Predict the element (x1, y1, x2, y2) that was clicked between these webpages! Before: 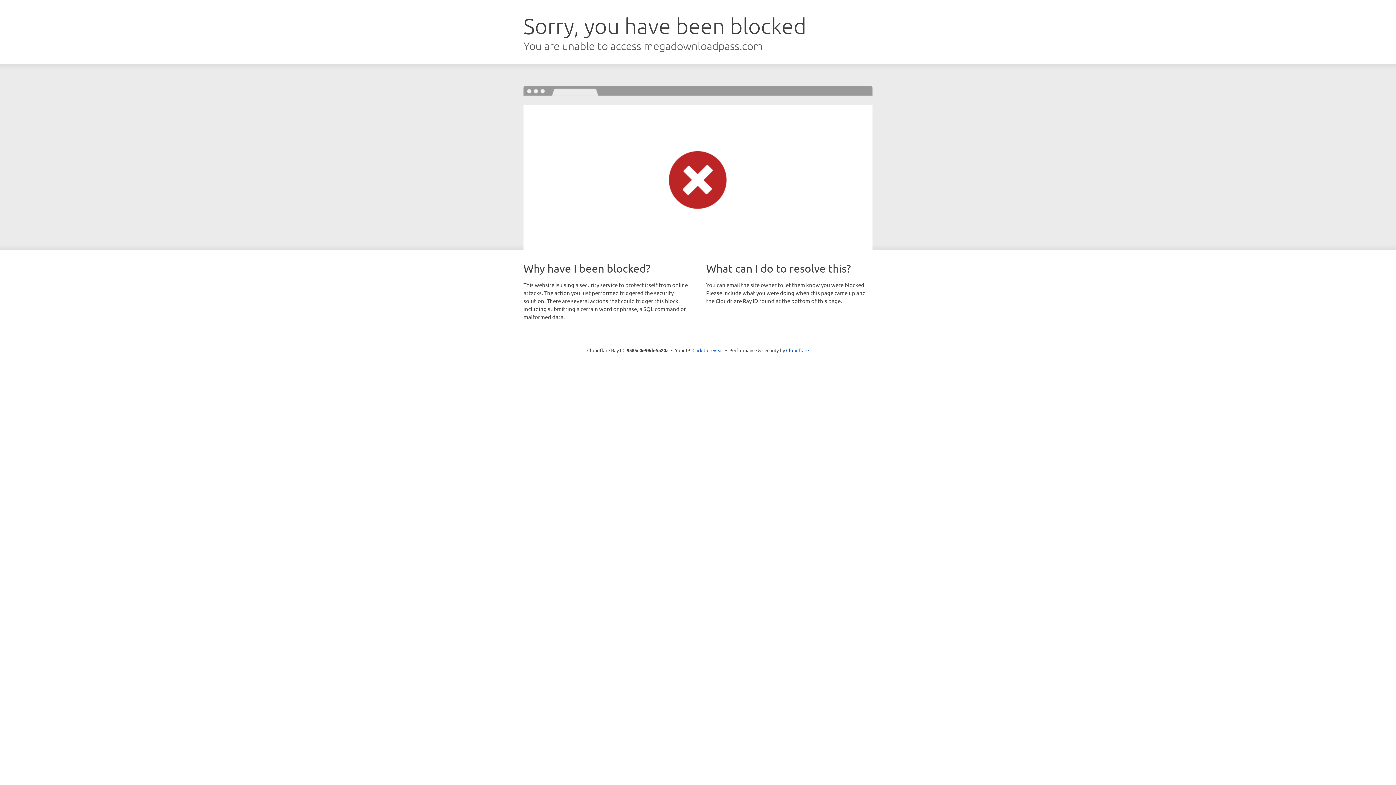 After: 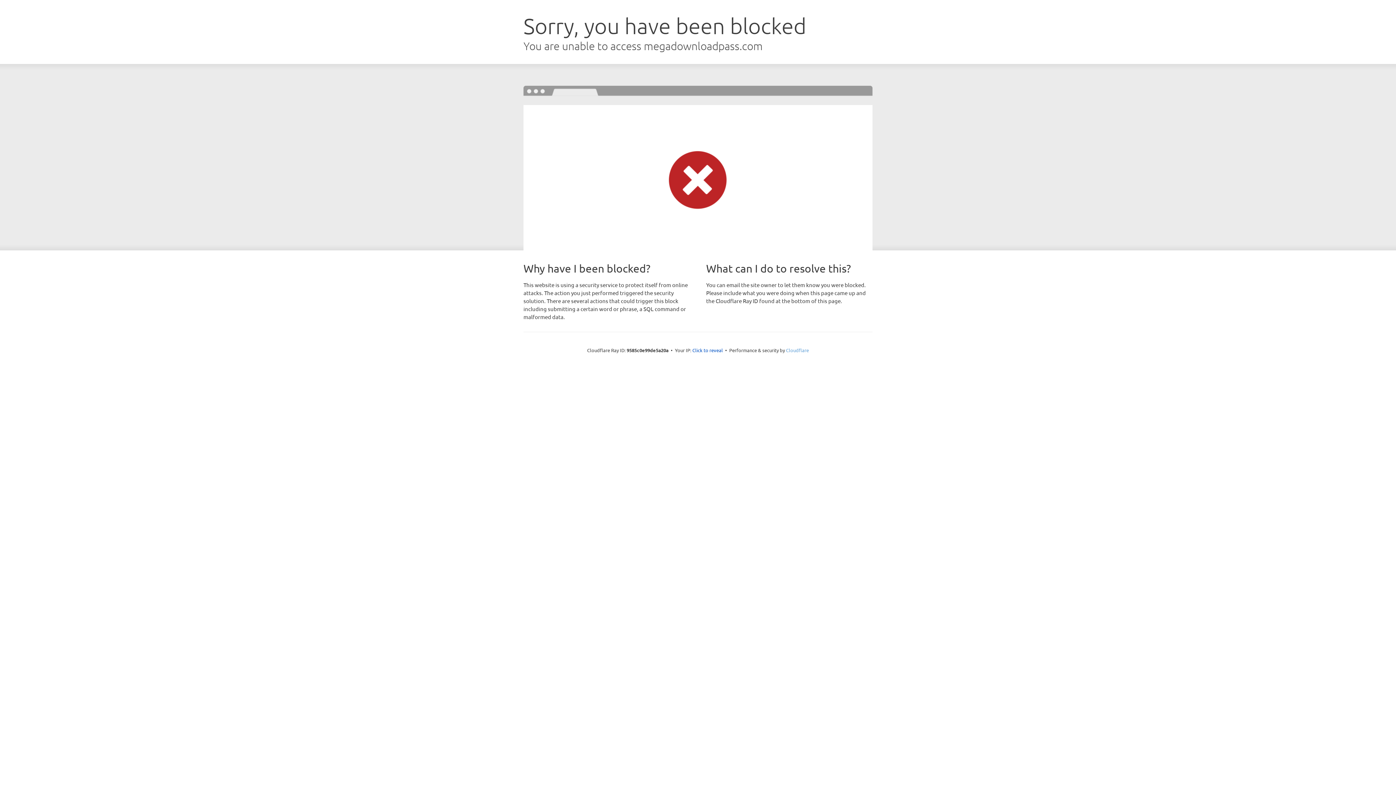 Action: label: Cloudflare bbox: (786, 347, 809, 353)